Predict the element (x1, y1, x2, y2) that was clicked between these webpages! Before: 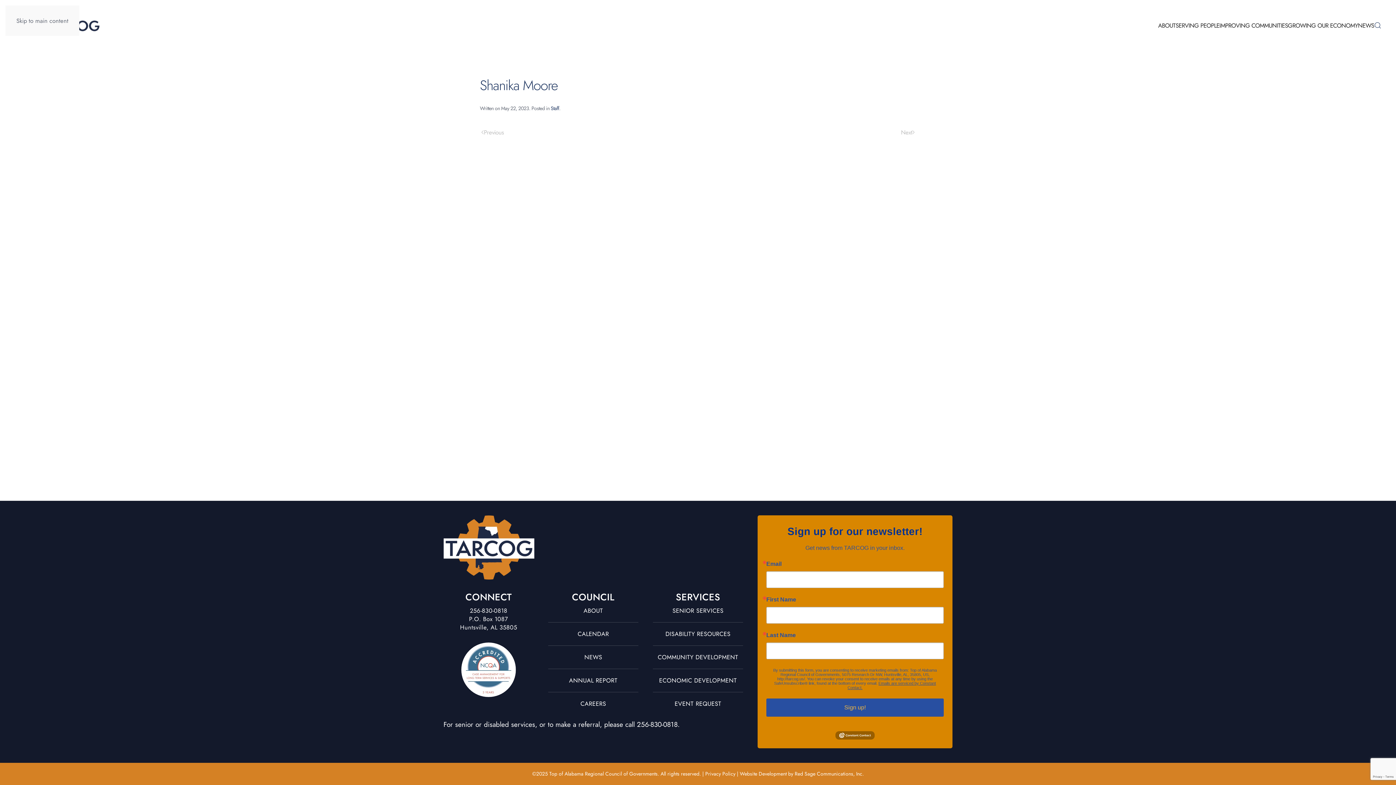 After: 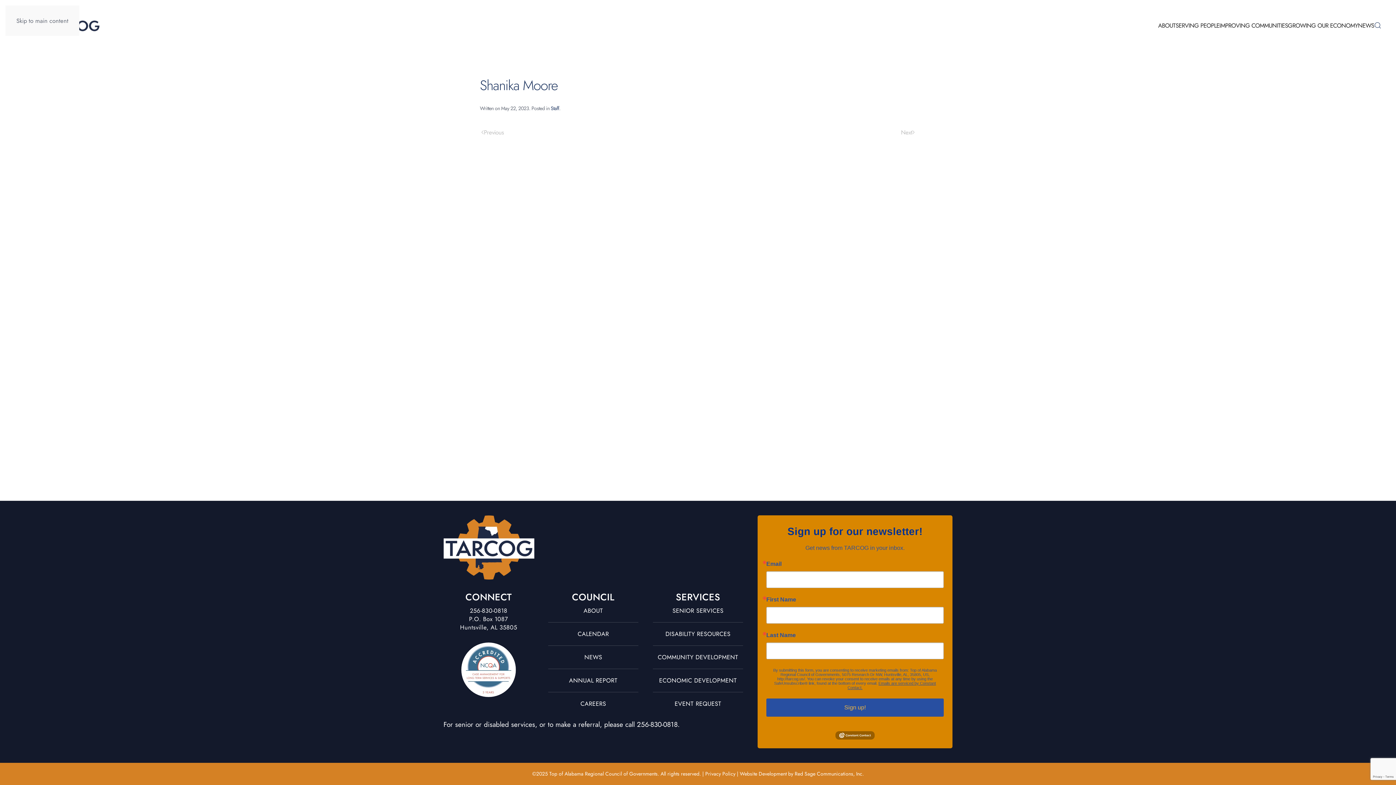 Action: bbox: (674, 699, 721, 708) label: EVENT REQUEST